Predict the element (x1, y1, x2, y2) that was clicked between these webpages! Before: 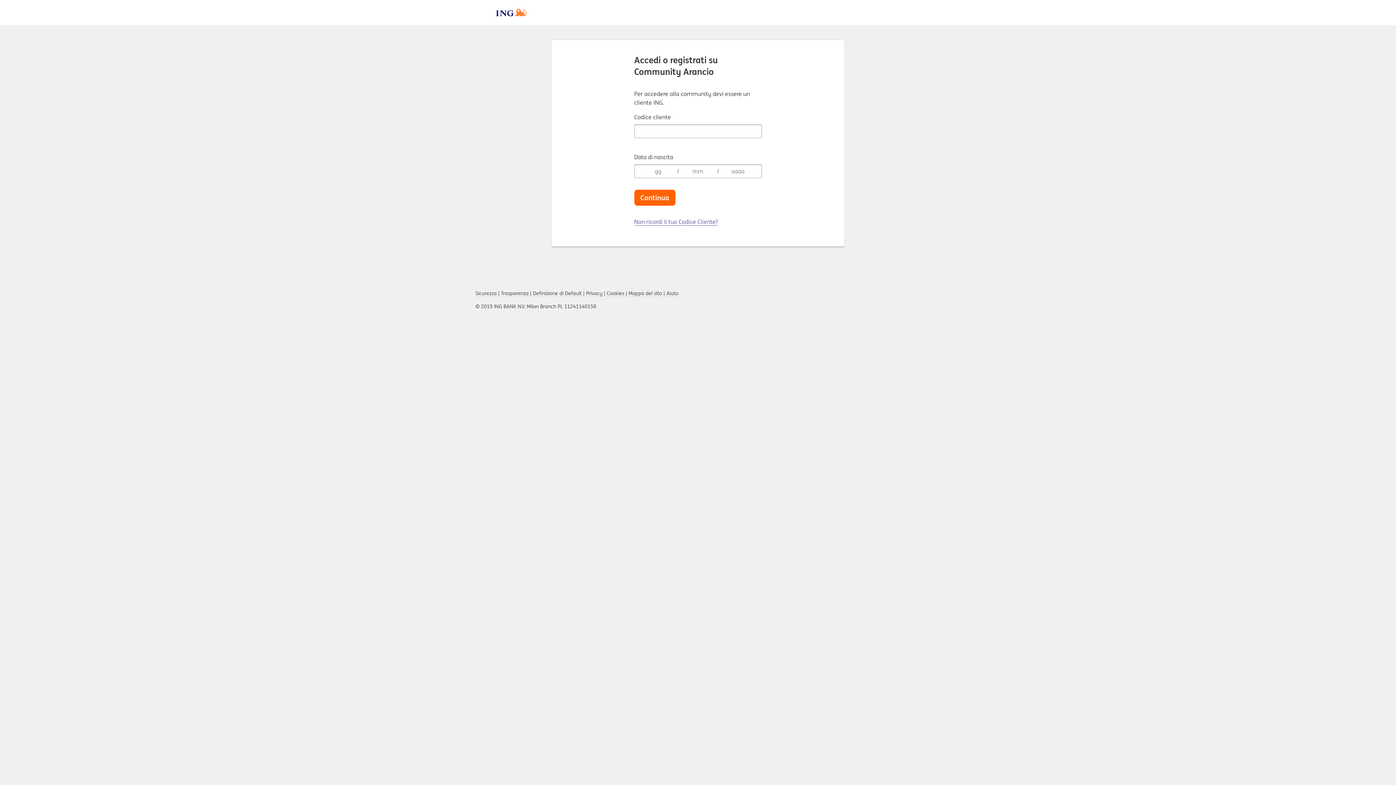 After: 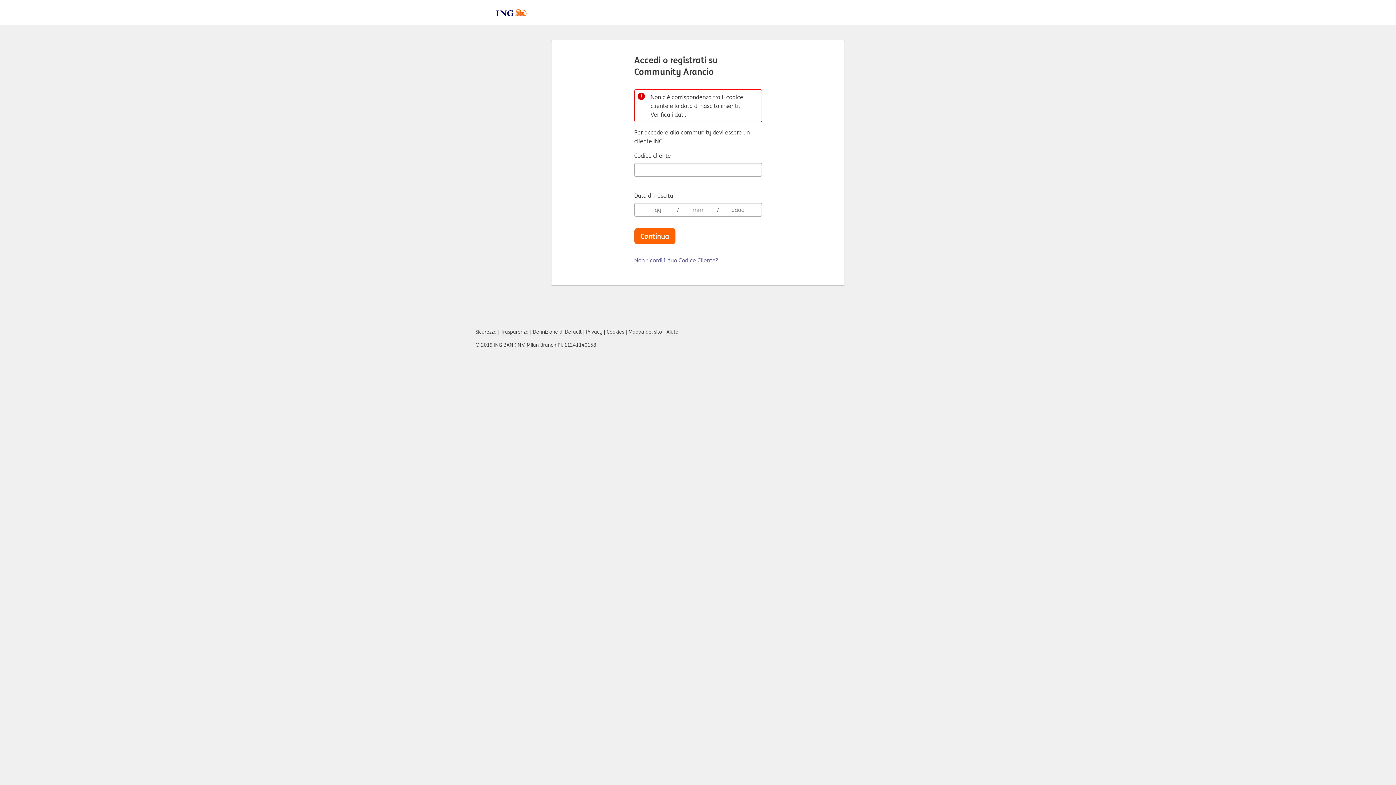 Action: label: Continua bbox: (634, 189, 675, 205)